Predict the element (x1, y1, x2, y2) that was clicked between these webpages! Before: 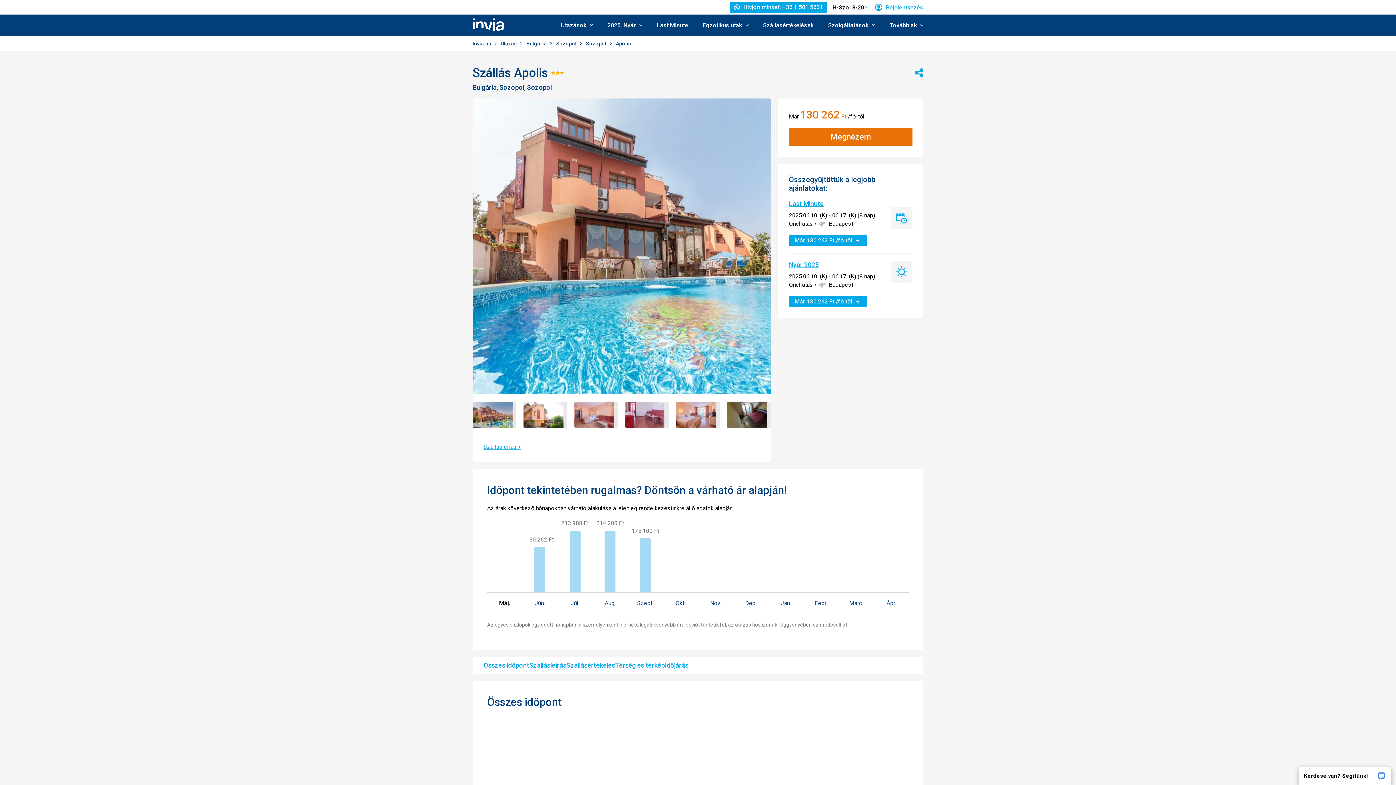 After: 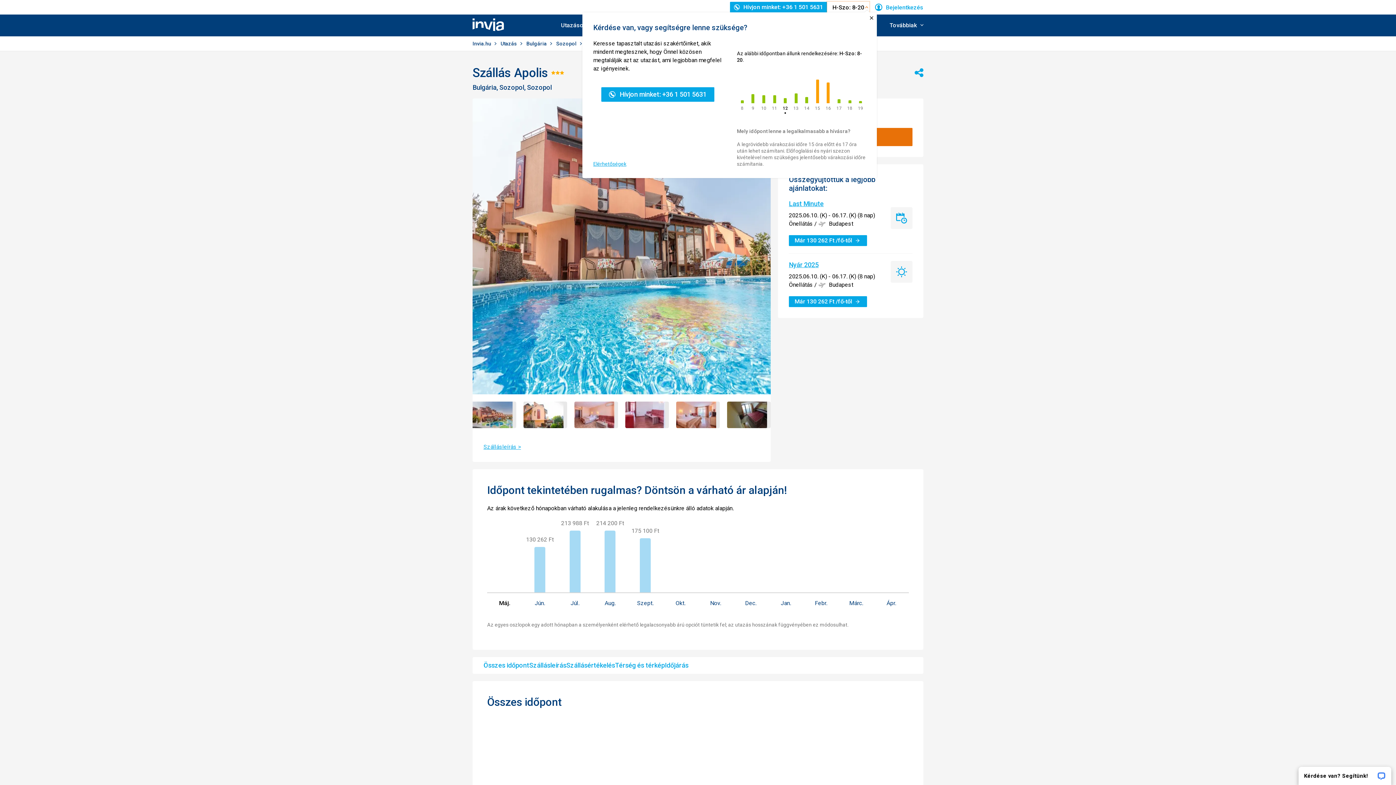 Action: bbox: (827, 1, 869, 13) label: H-Szo: 8-20